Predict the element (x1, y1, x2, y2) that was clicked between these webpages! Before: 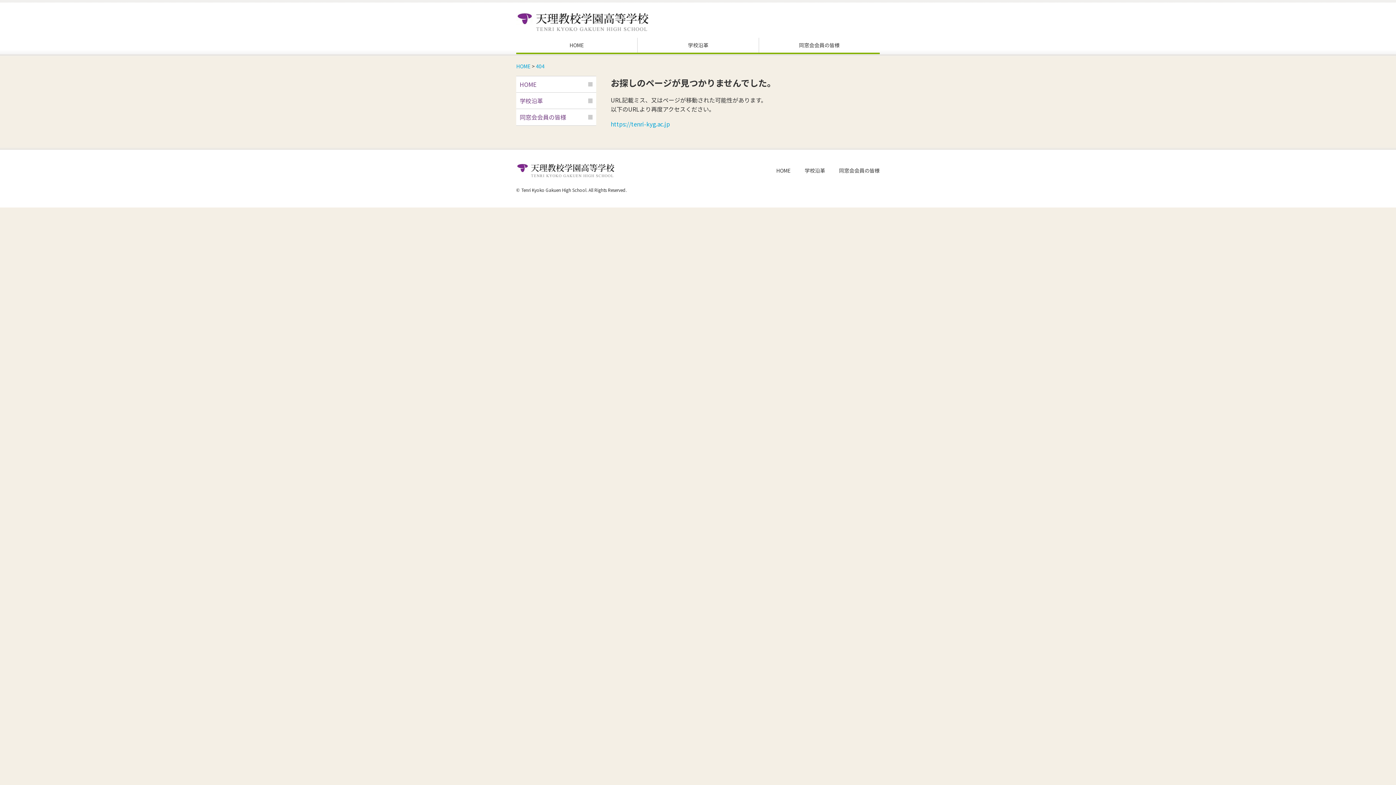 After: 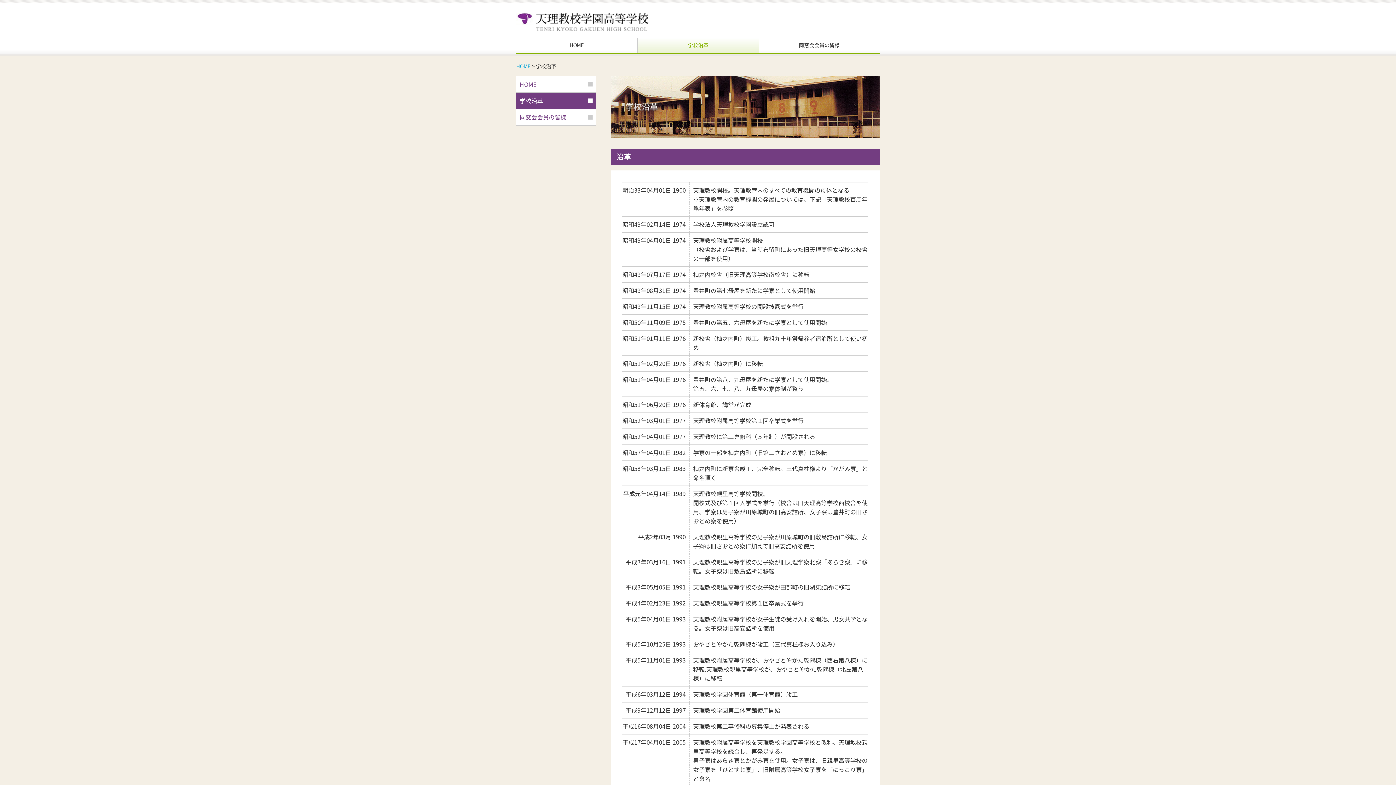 Action: bbox: (516, 92, 596, 108) label: 学校沿革